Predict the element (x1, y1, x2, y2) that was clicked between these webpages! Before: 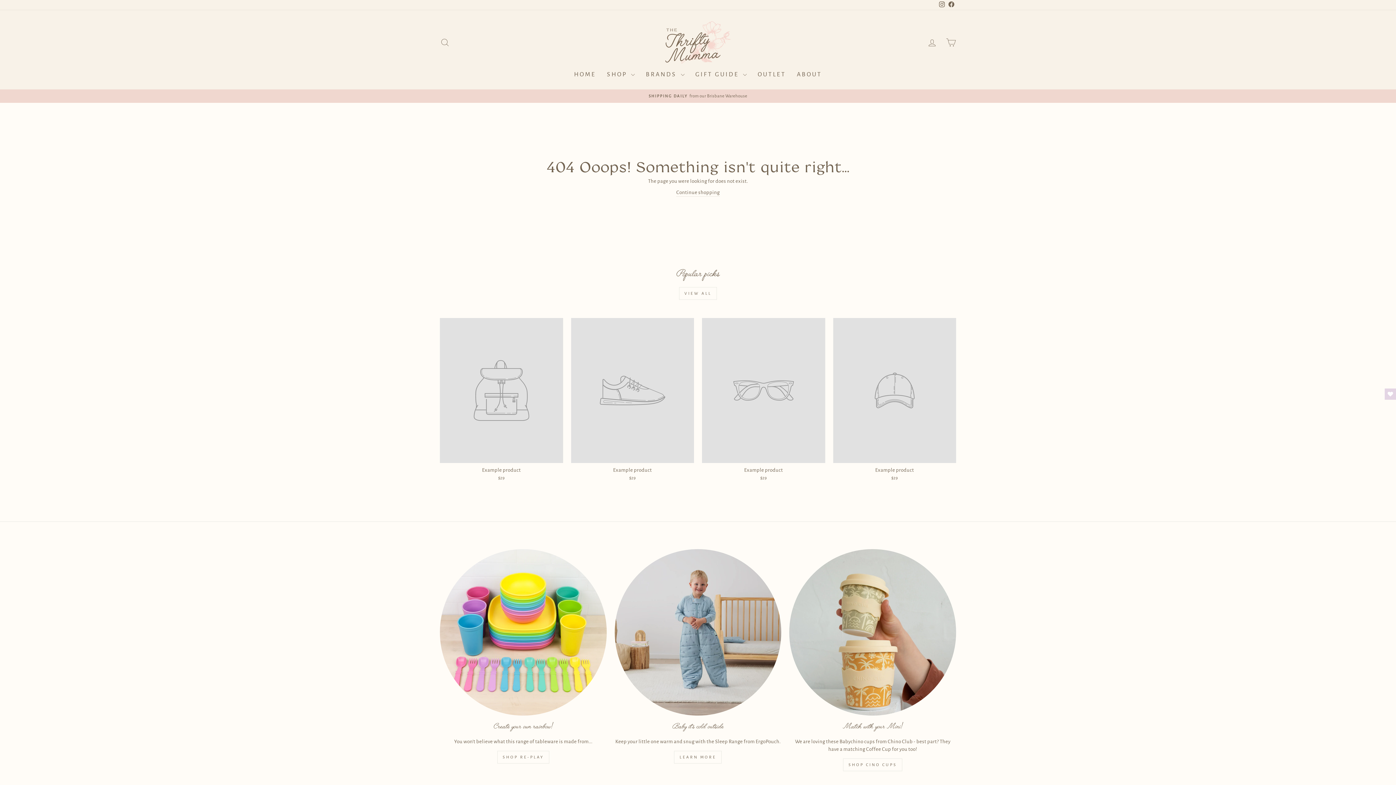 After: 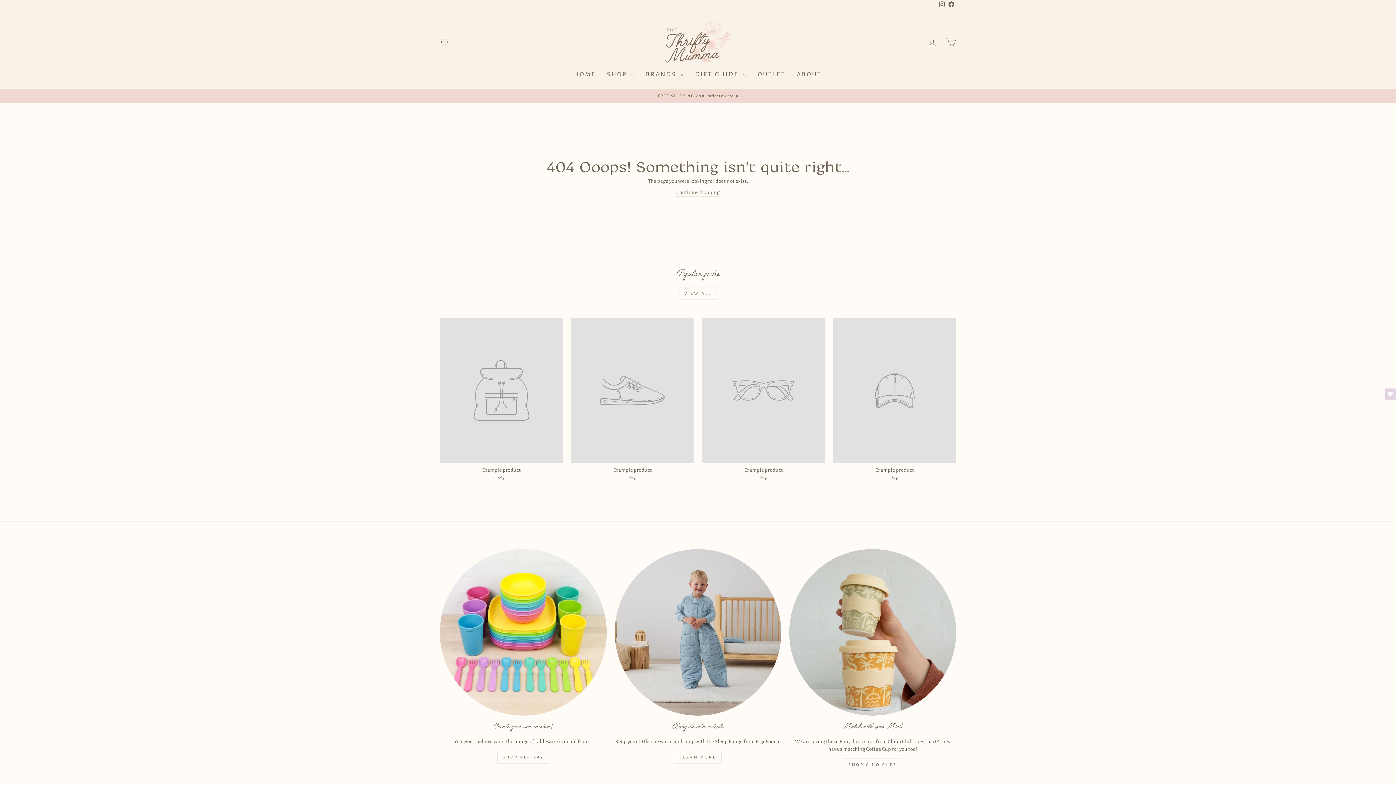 Action: bbox: (702, 318, 825, 483) label: Example product
$29